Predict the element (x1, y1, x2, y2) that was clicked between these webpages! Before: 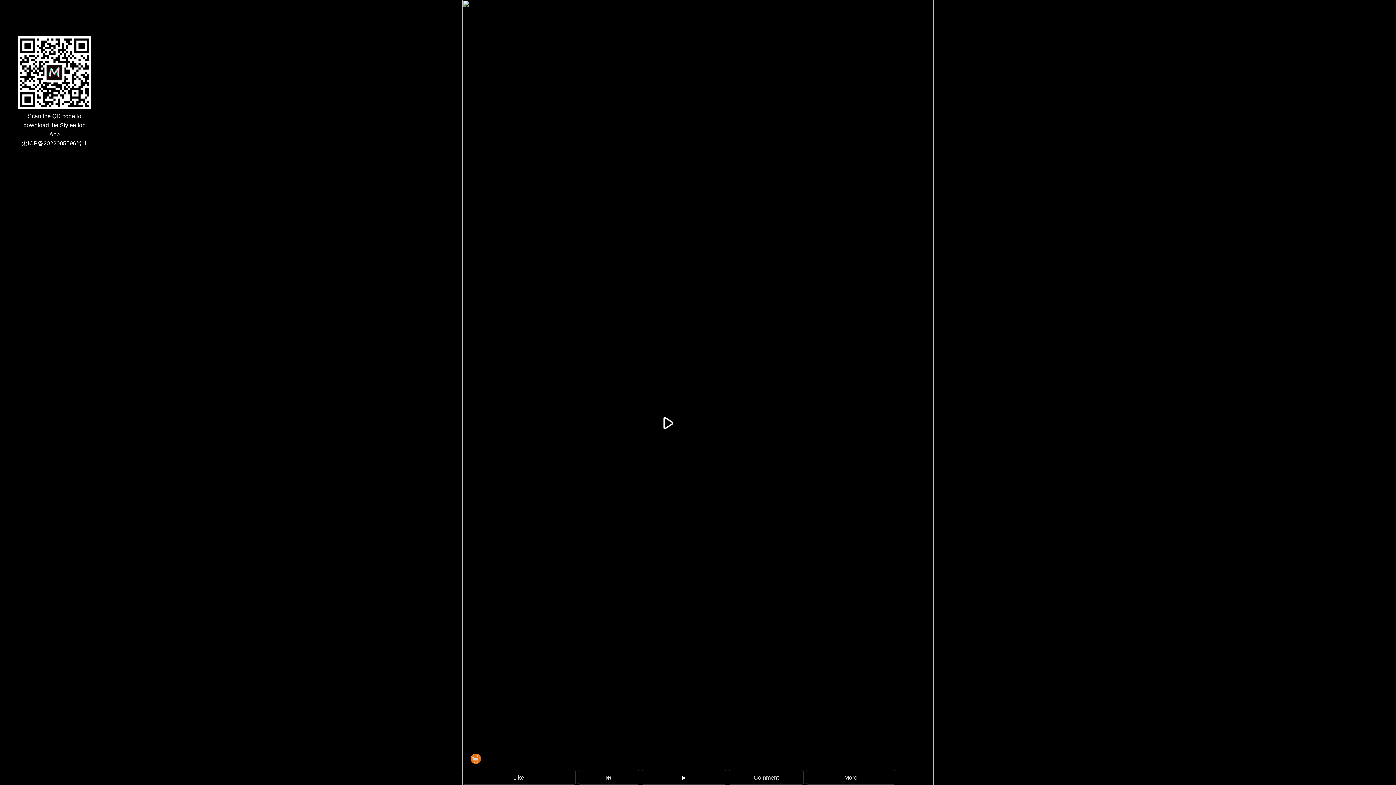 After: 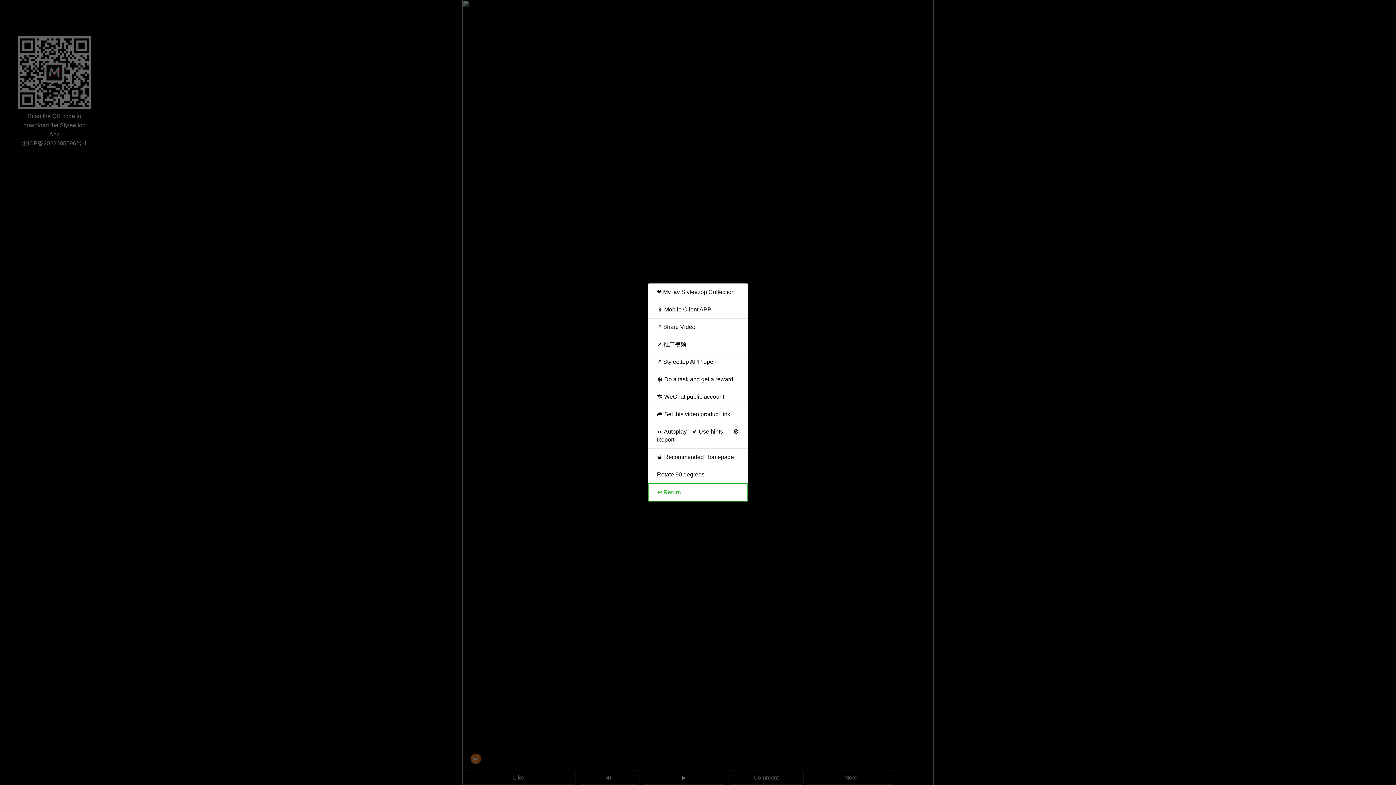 Action: label: More bbox: (806, 770, 895, 785)